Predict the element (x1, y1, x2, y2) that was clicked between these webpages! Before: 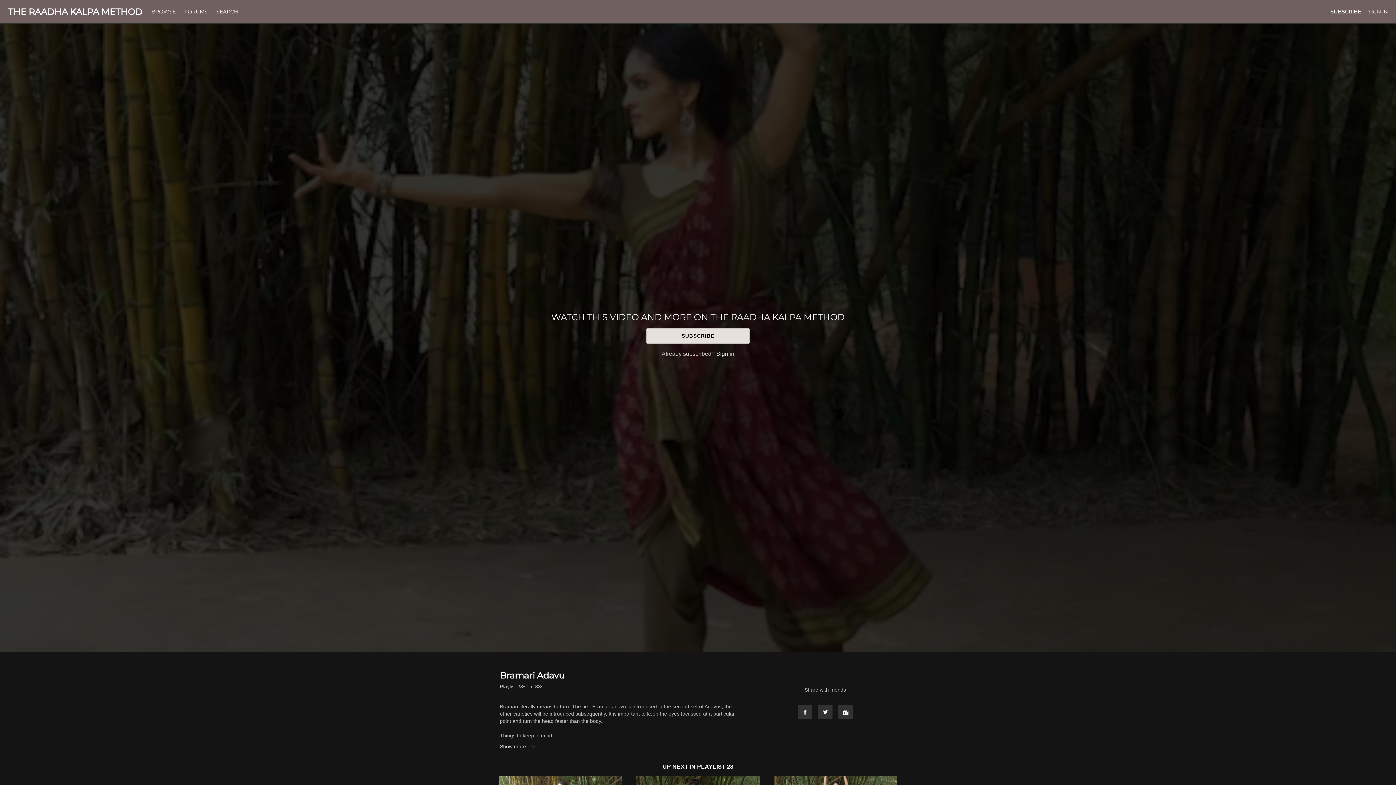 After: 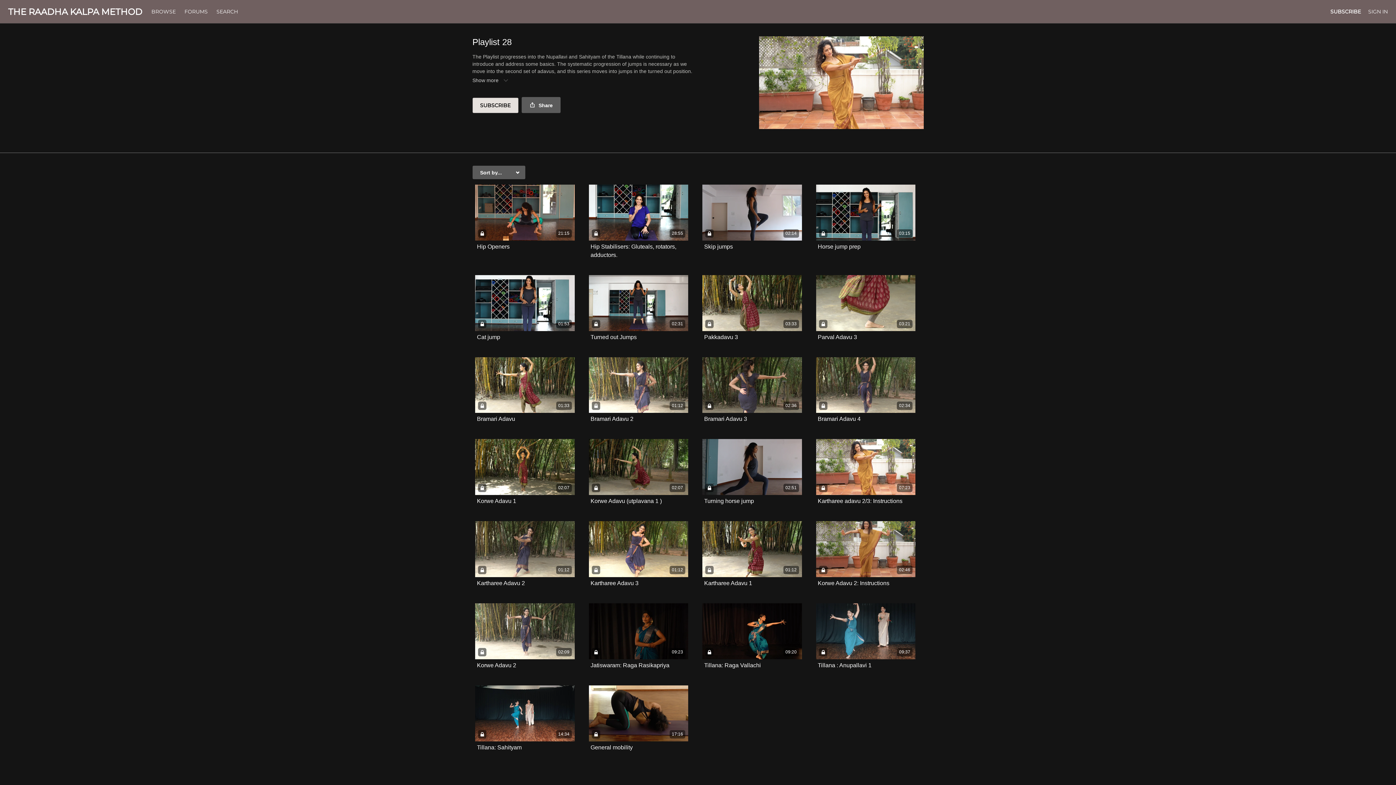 Action: label: PLAYLIST 28 bbox: (697, 764, 733, 770)